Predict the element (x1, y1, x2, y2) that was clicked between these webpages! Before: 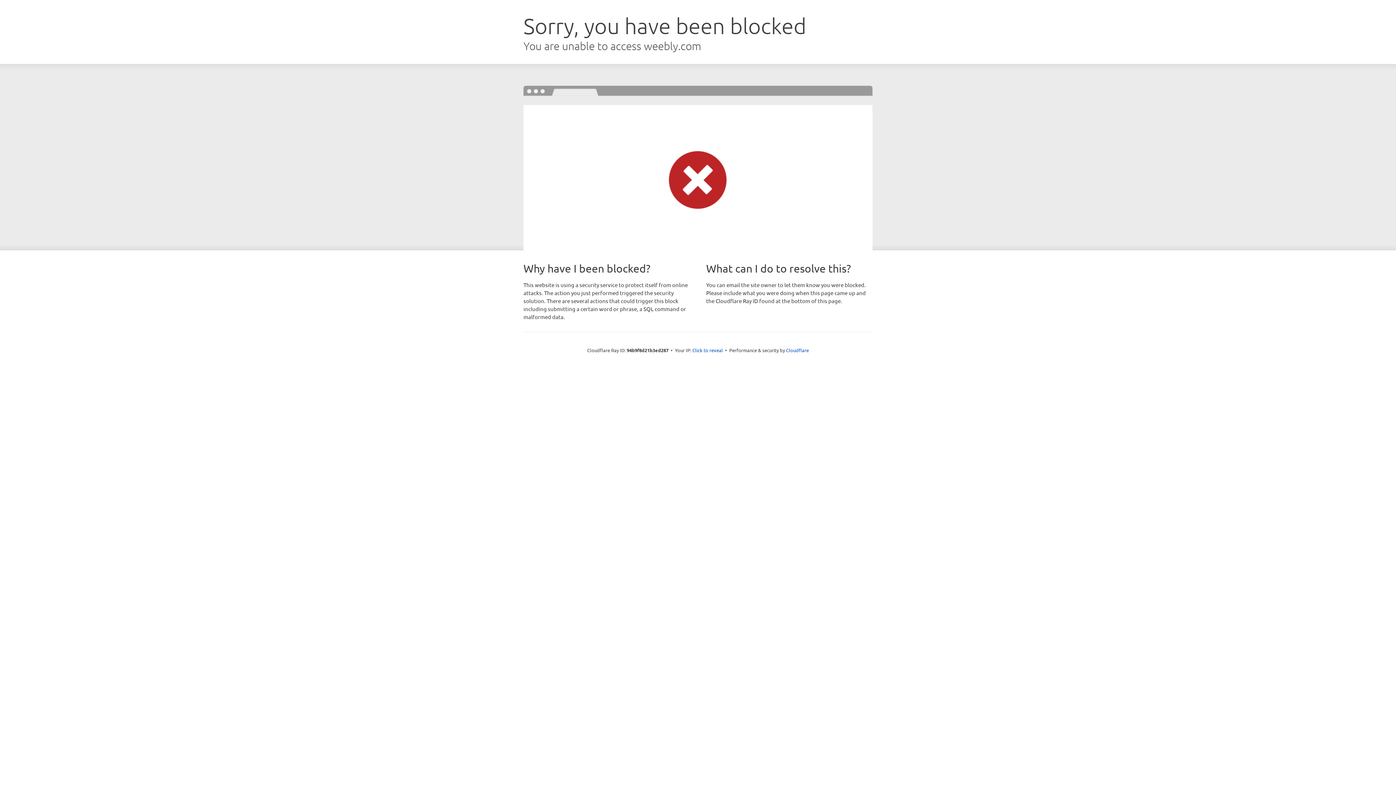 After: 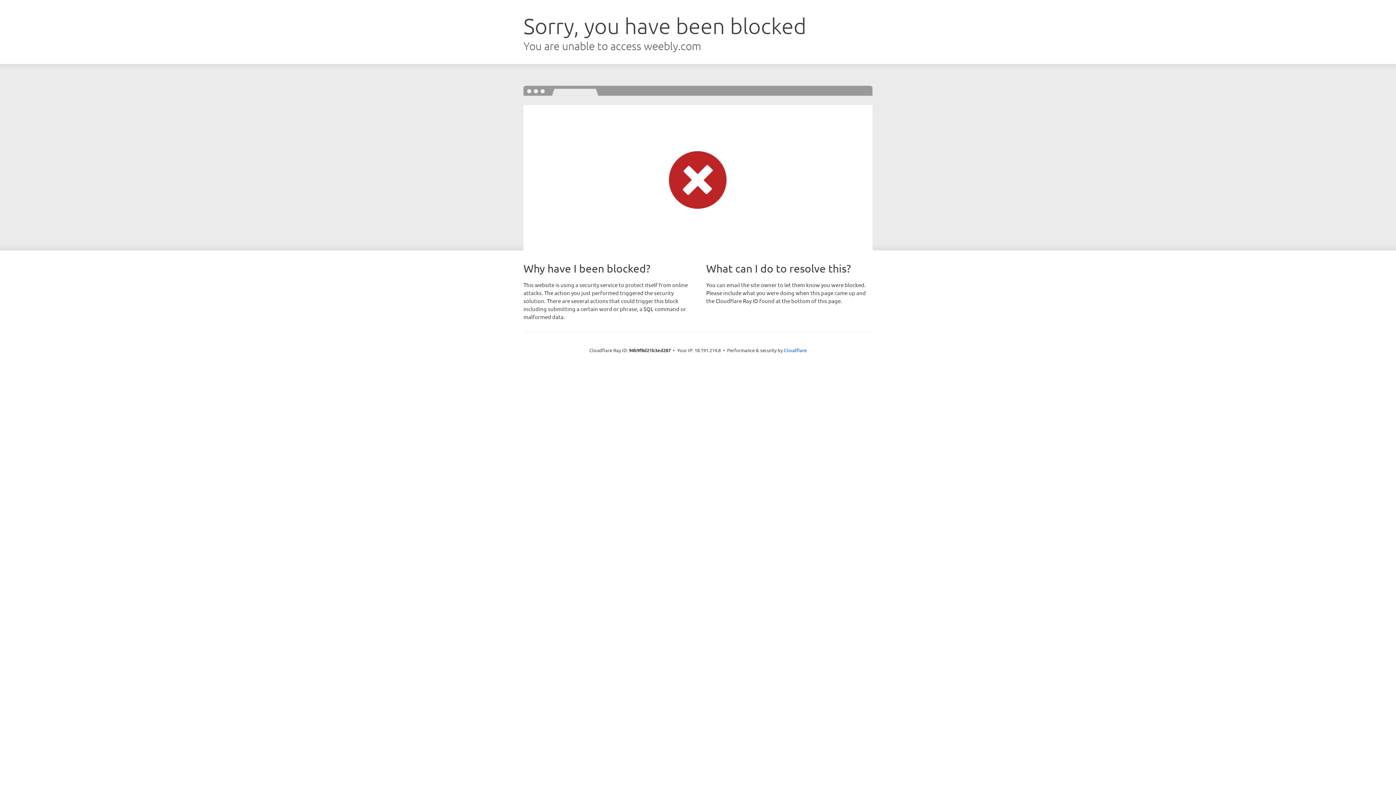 Action: bbox: (692, 346, 723, 353) label: Click to reveal